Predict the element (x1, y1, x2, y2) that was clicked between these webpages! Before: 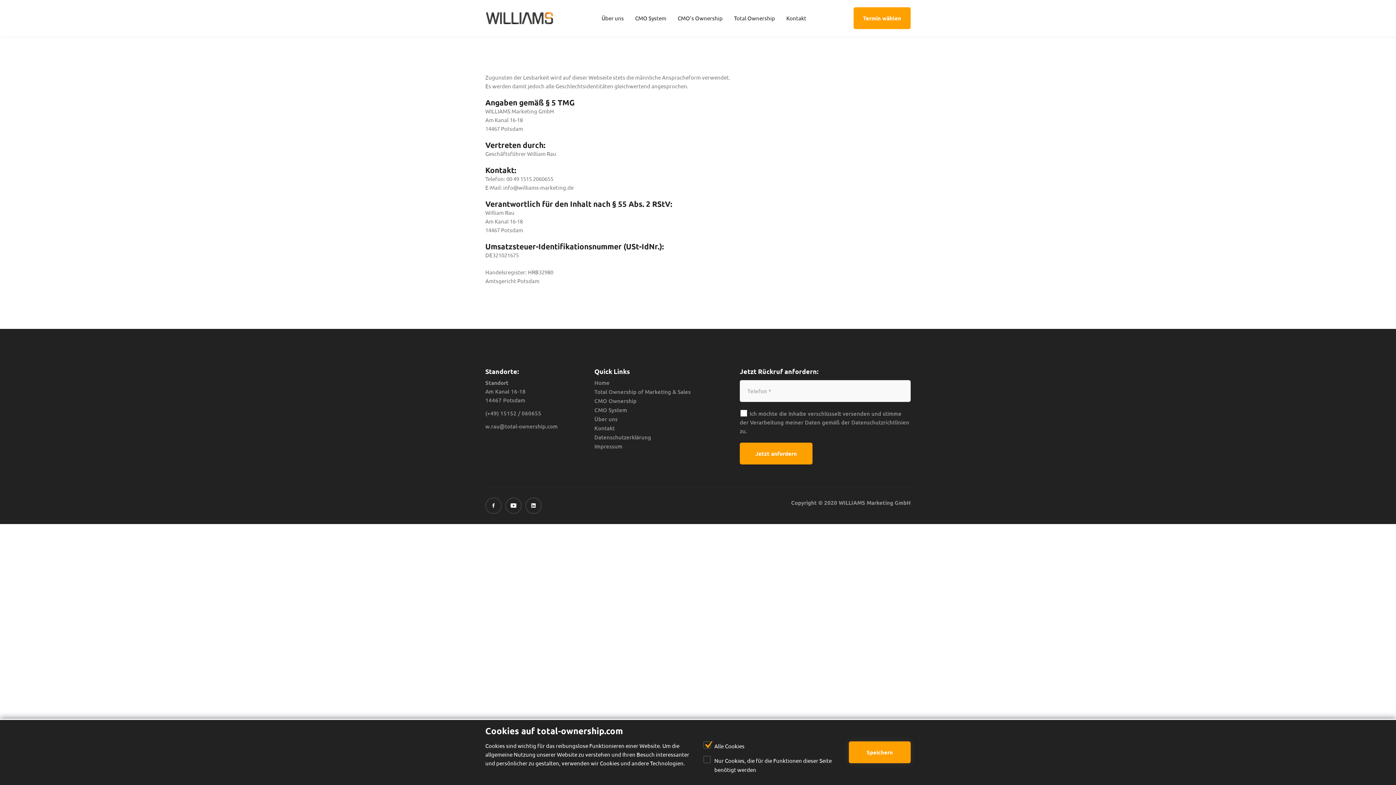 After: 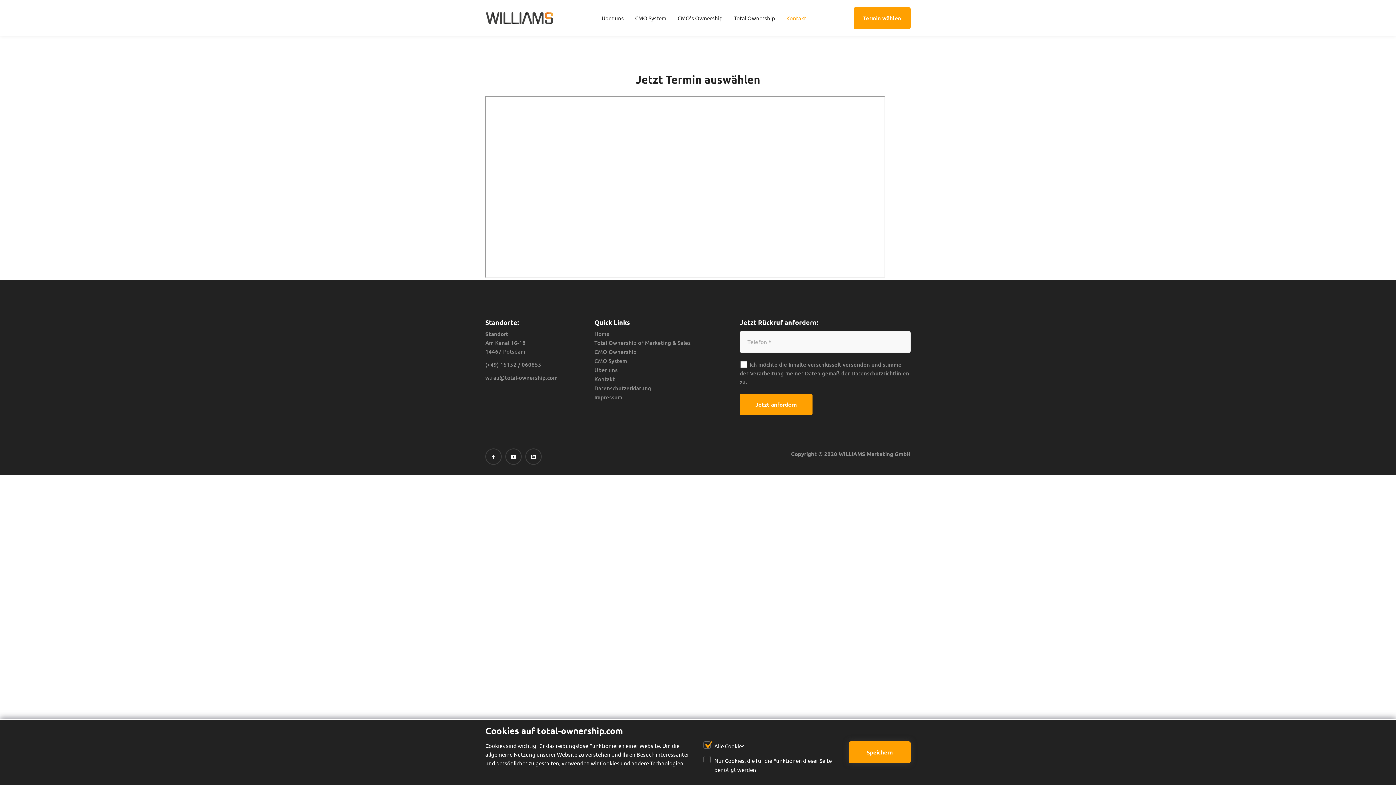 Action: label: Kontakt bbox: (781, 0, 811, 36)